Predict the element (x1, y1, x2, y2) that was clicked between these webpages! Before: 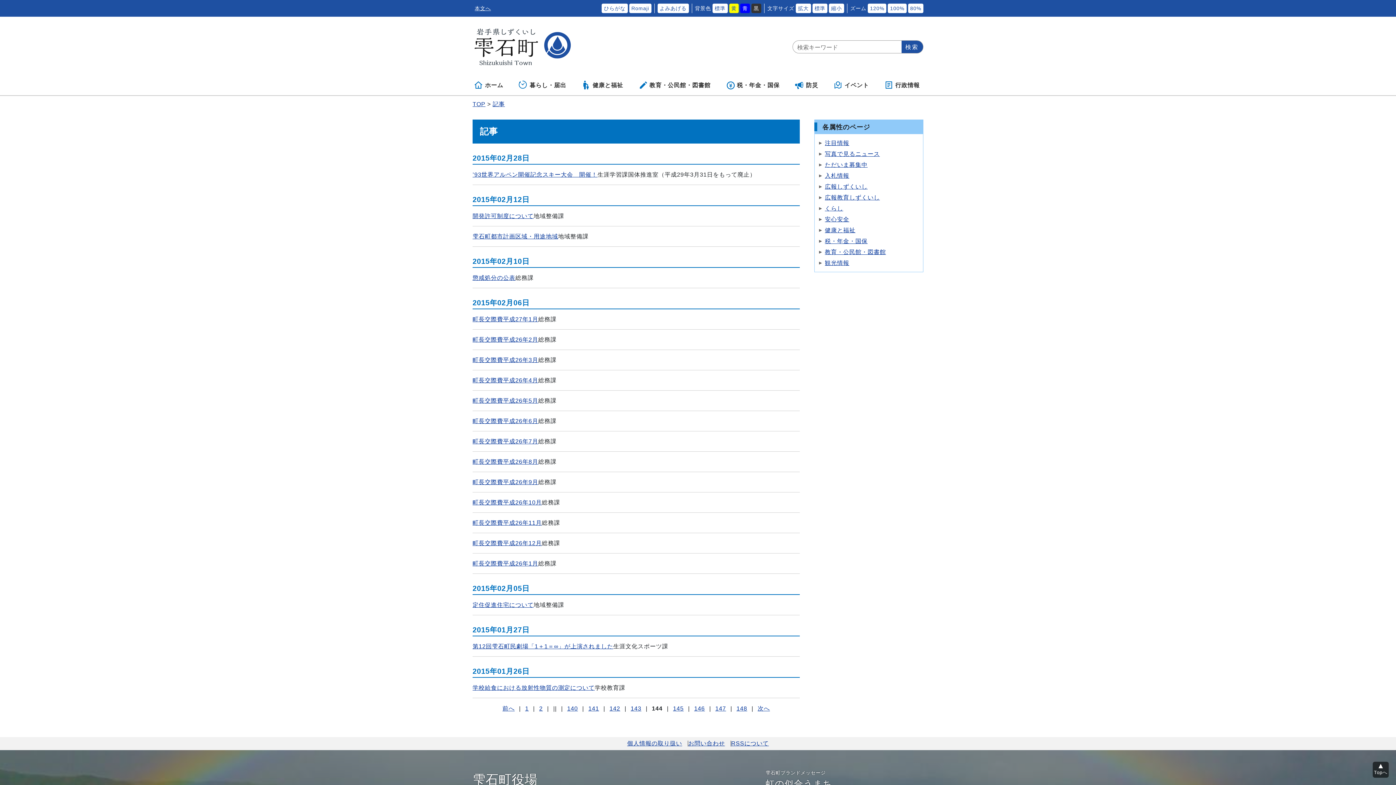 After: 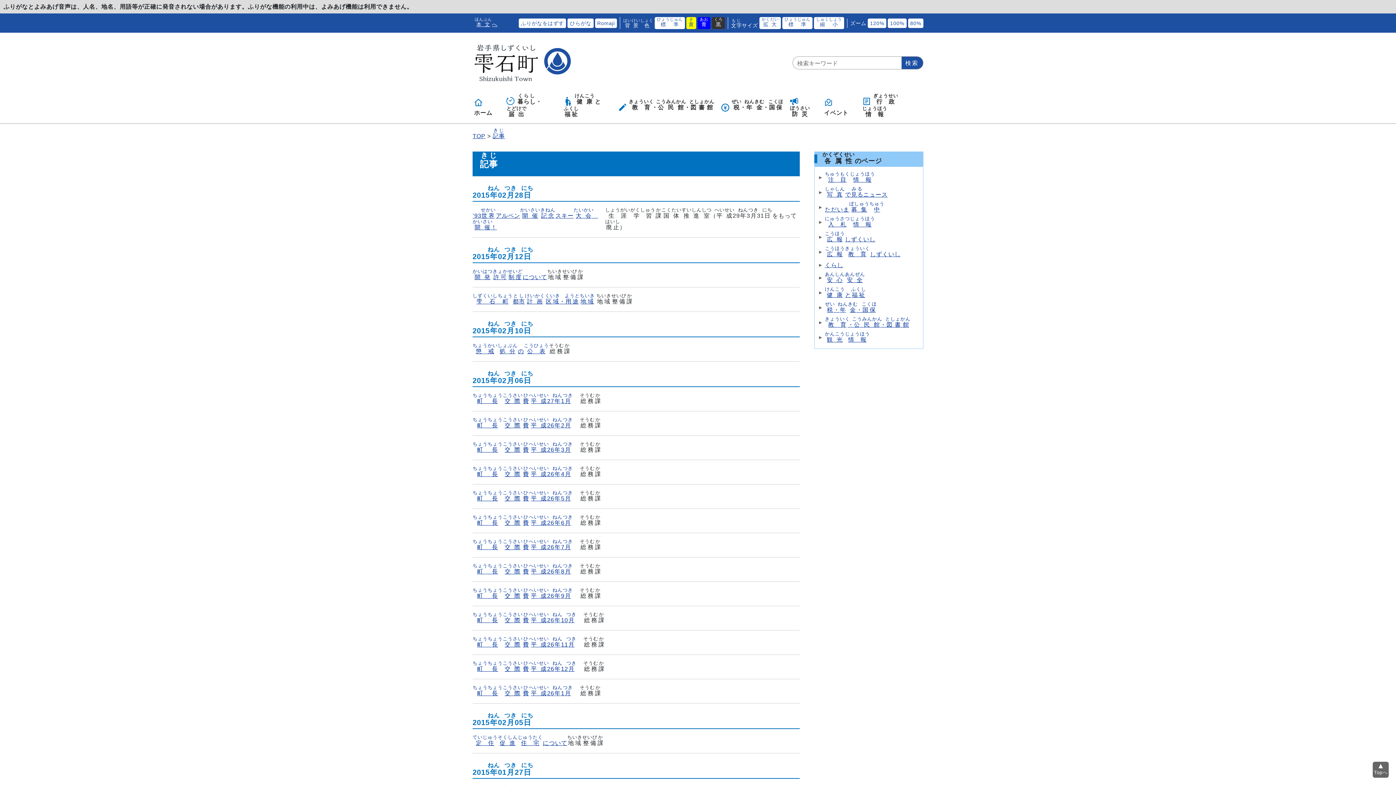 Action: label: ひらがな bbox: (601, 3, 627, 13)